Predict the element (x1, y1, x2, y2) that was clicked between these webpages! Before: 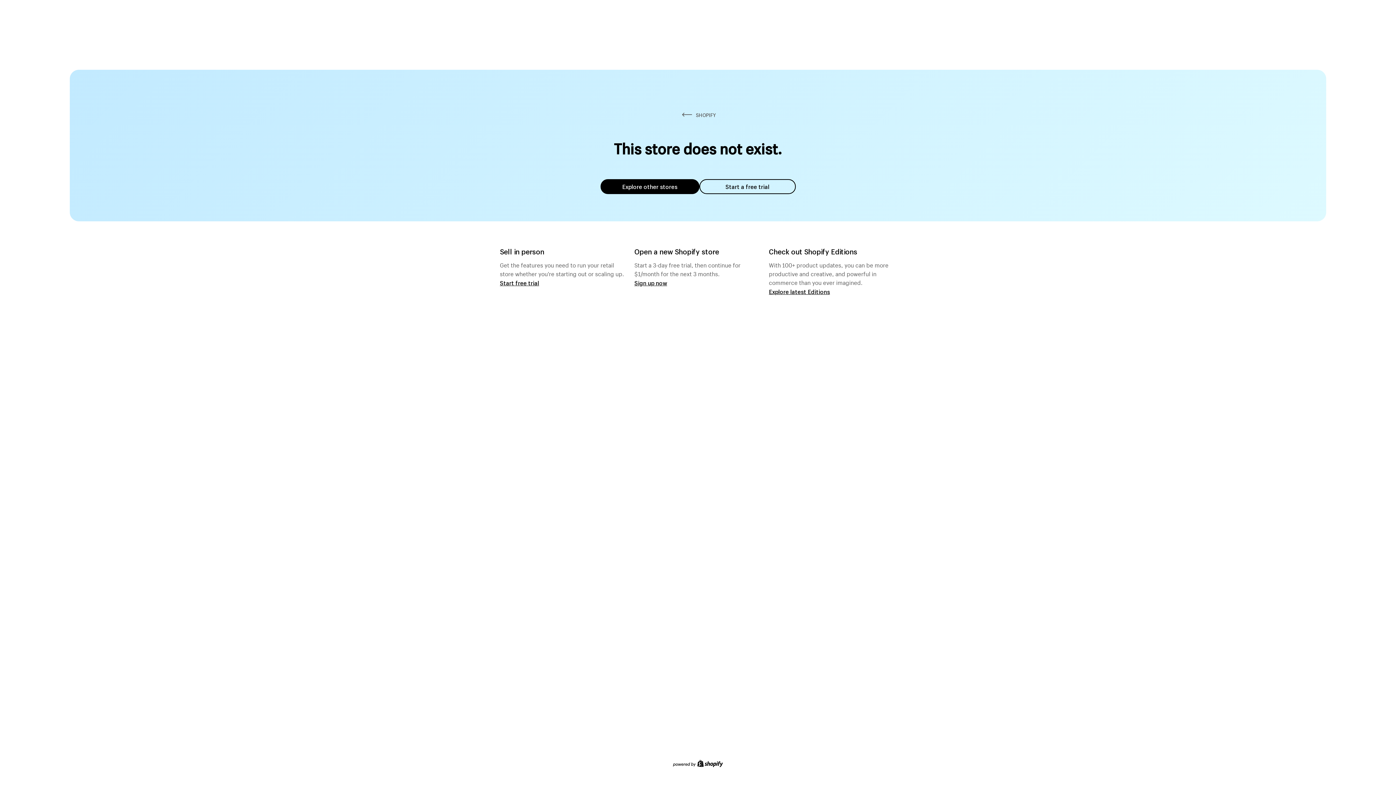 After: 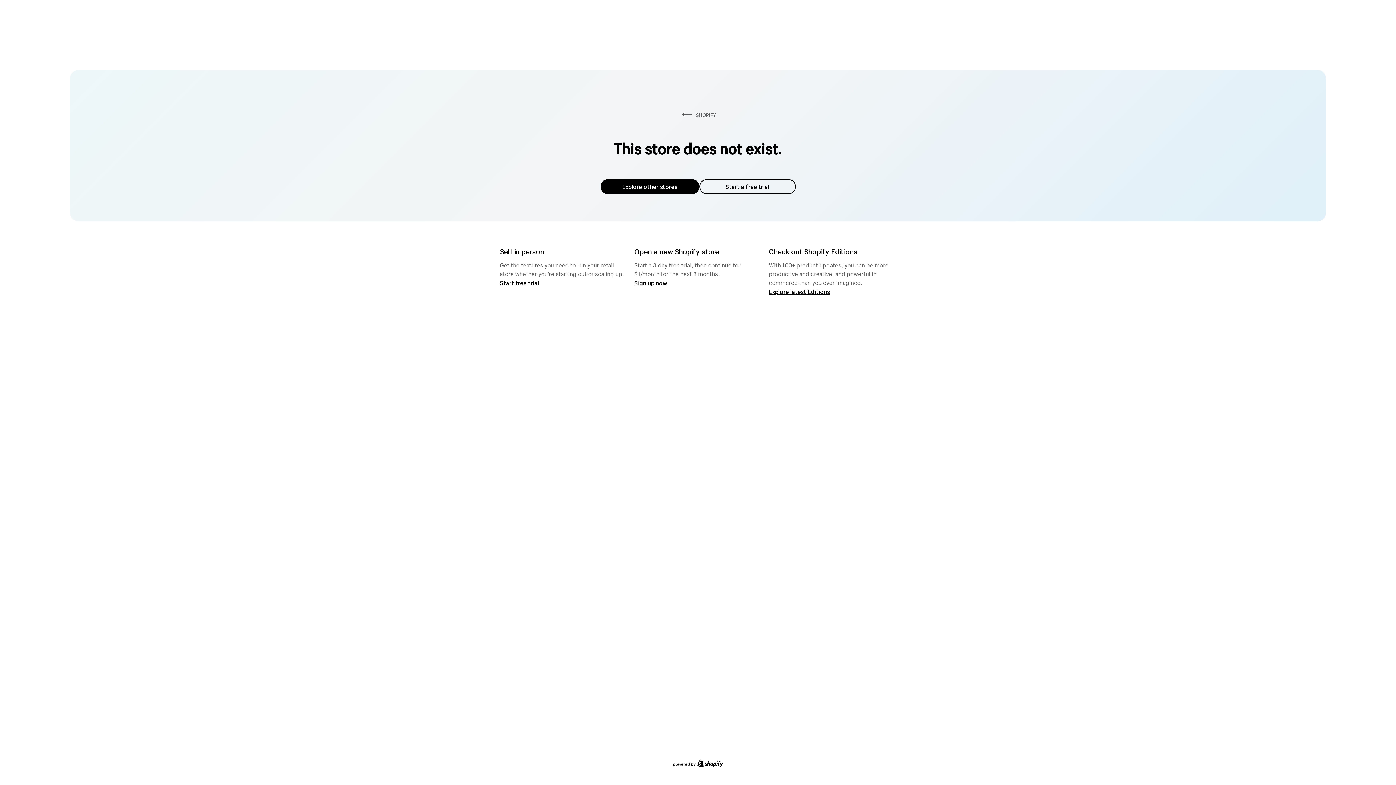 Action: label: Explore other stores bbox: (600, 179, 699, 194)